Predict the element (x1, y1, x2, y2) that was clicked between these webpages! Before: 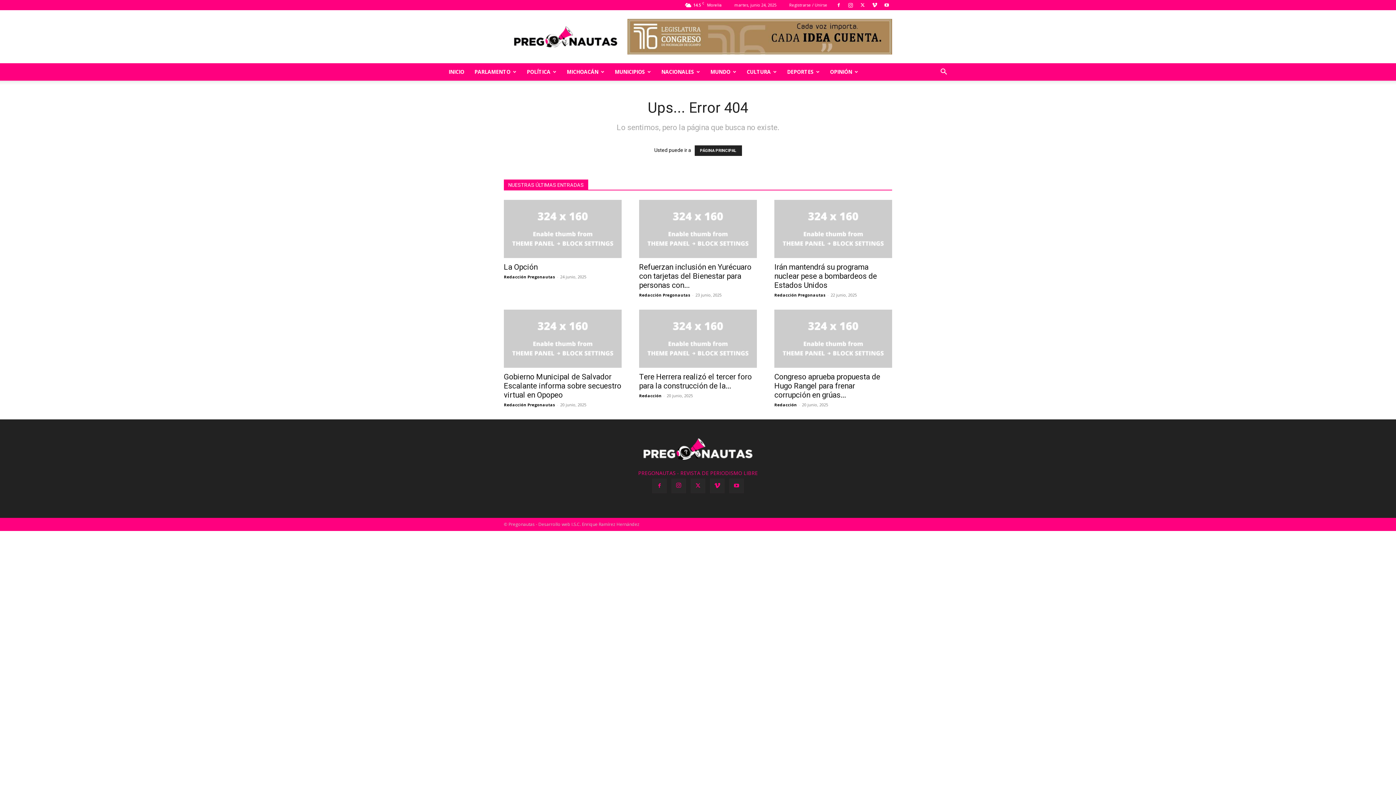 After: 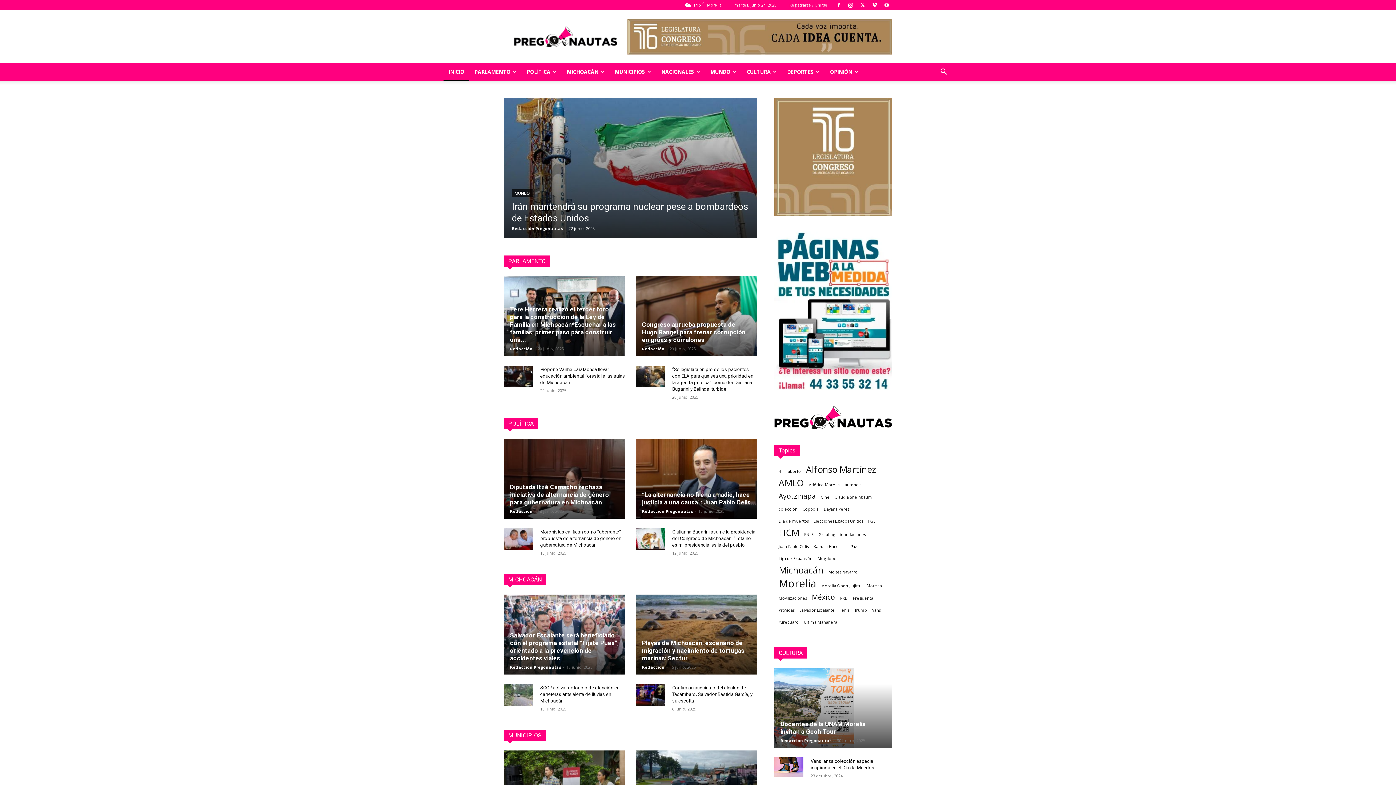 Action: bbox: (643, 455, 752, 461)